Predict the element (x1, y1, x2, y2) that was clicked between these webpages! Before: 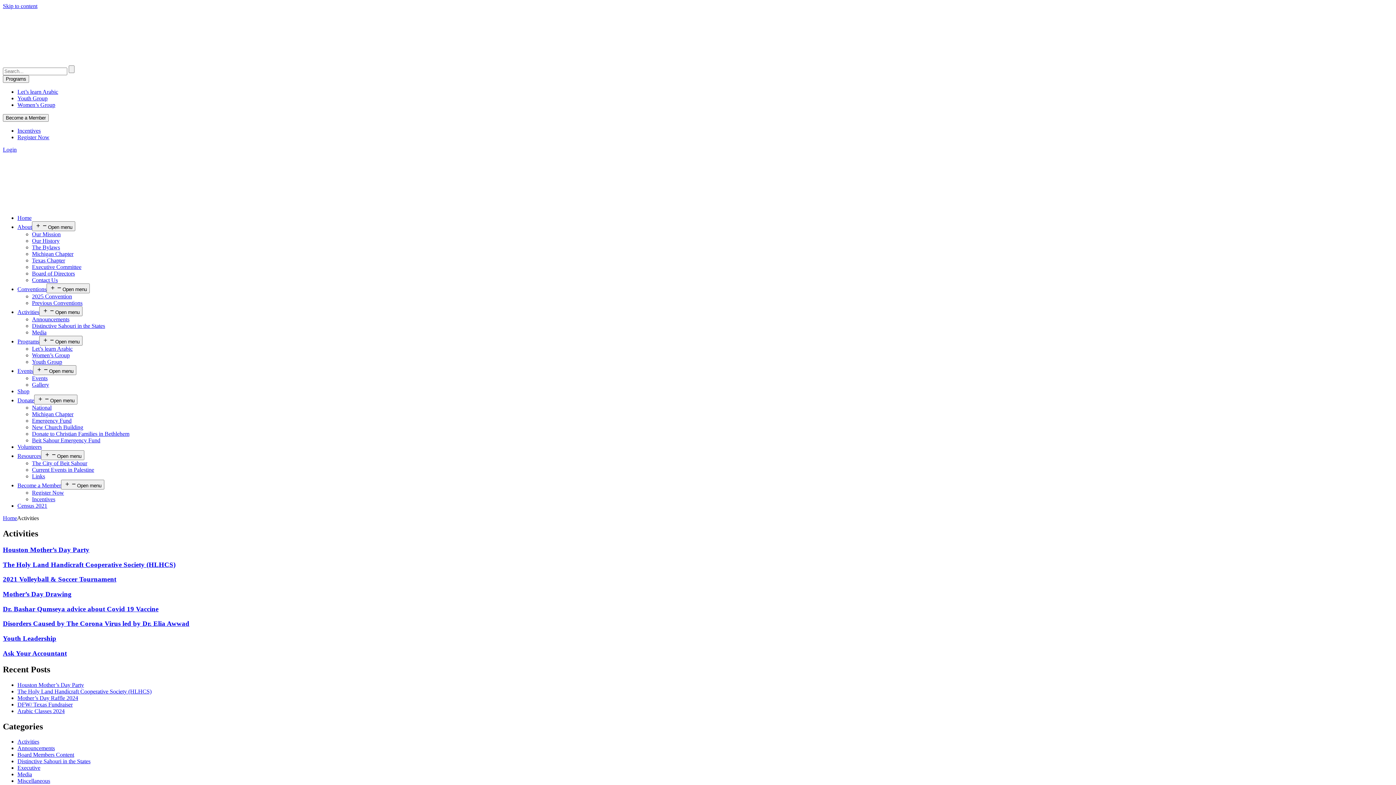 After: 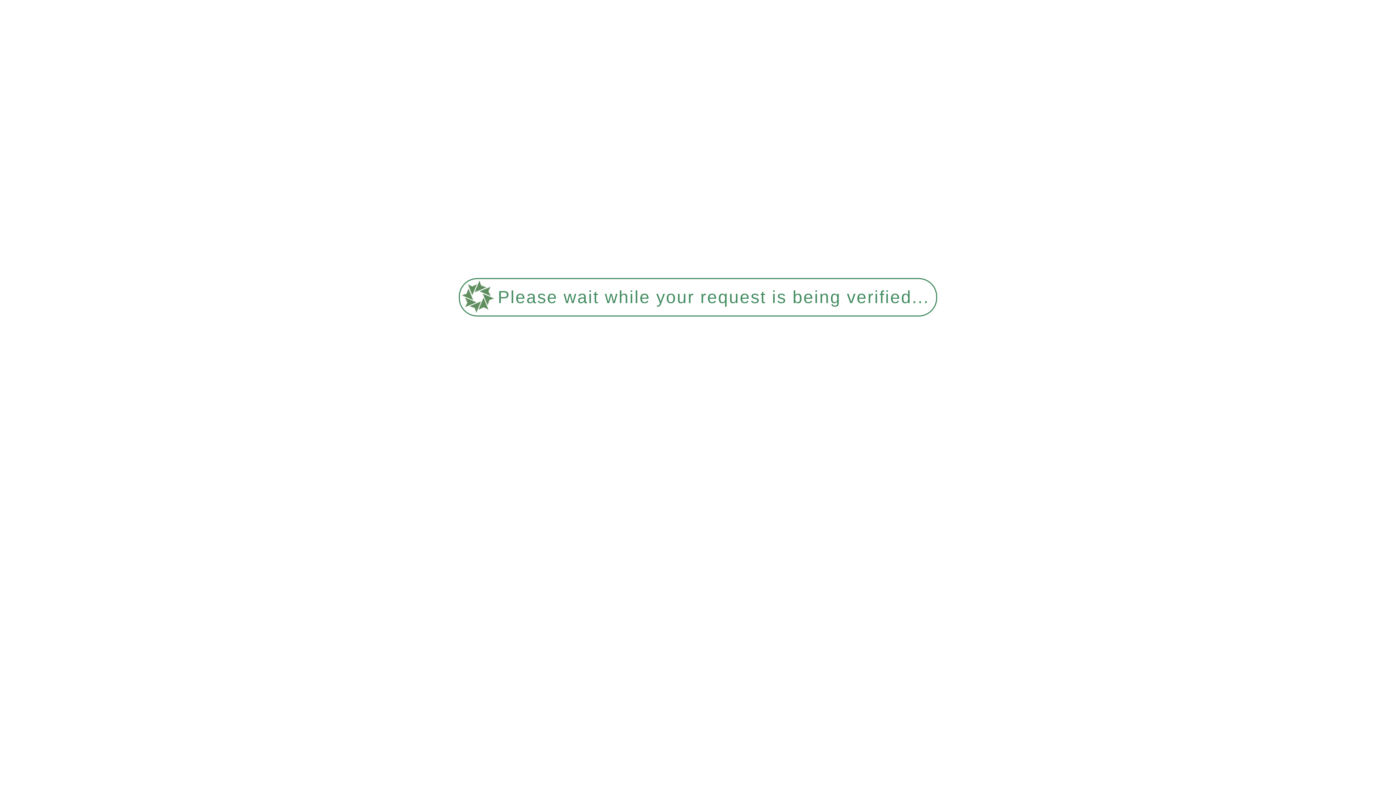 Action: bbox: (2, 515, 17, 521) label: Home